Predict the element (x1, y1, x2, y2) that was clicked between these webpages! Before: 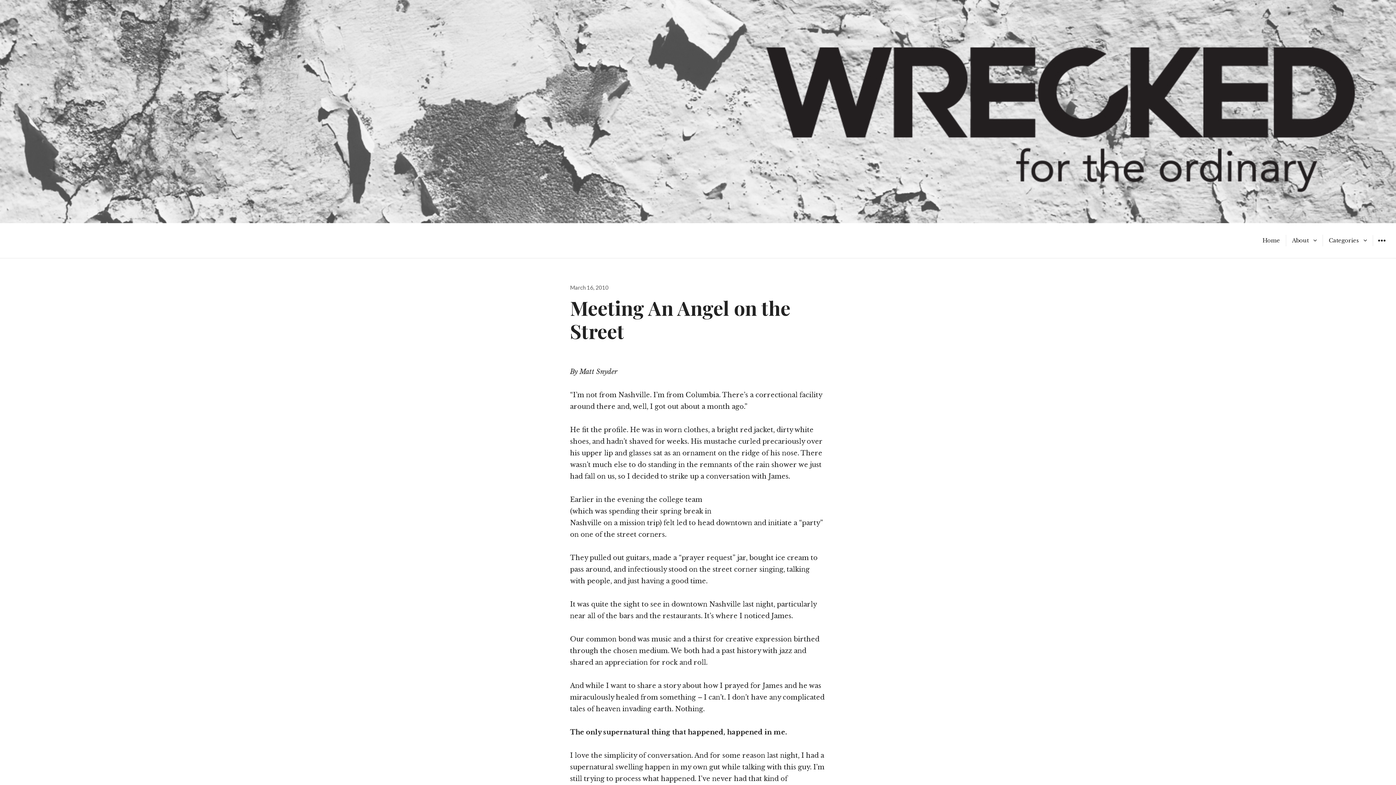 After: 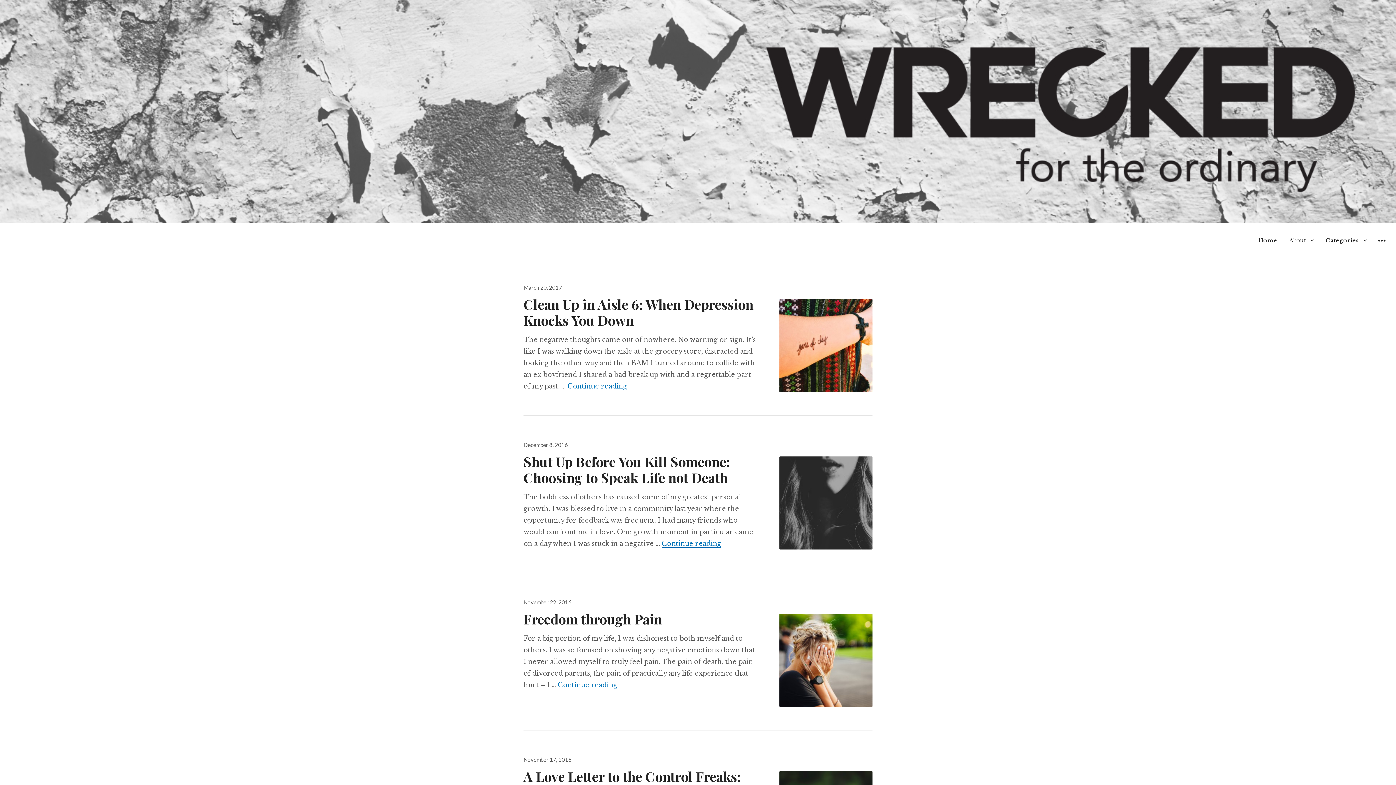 Action: bbox: (1257, 235, 1286, 246) label: Home